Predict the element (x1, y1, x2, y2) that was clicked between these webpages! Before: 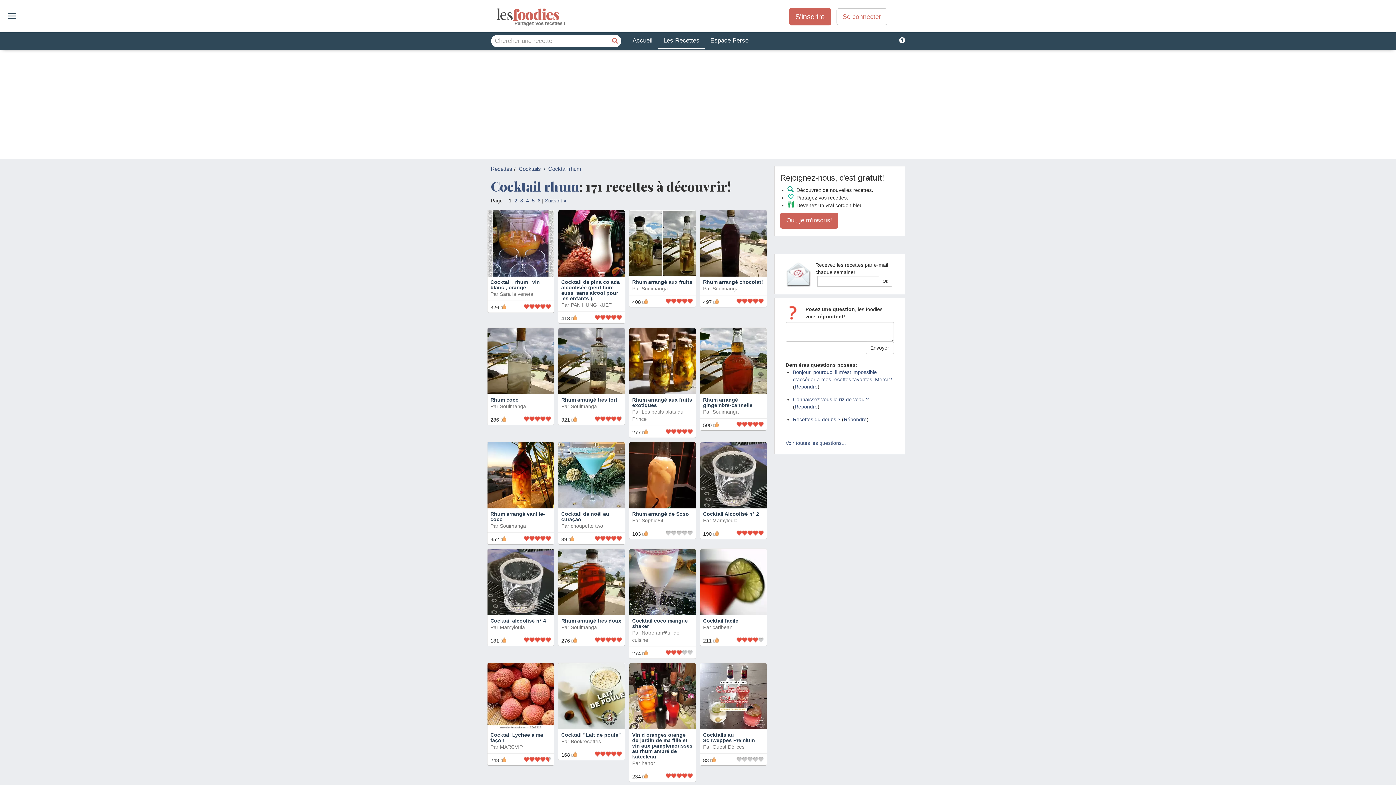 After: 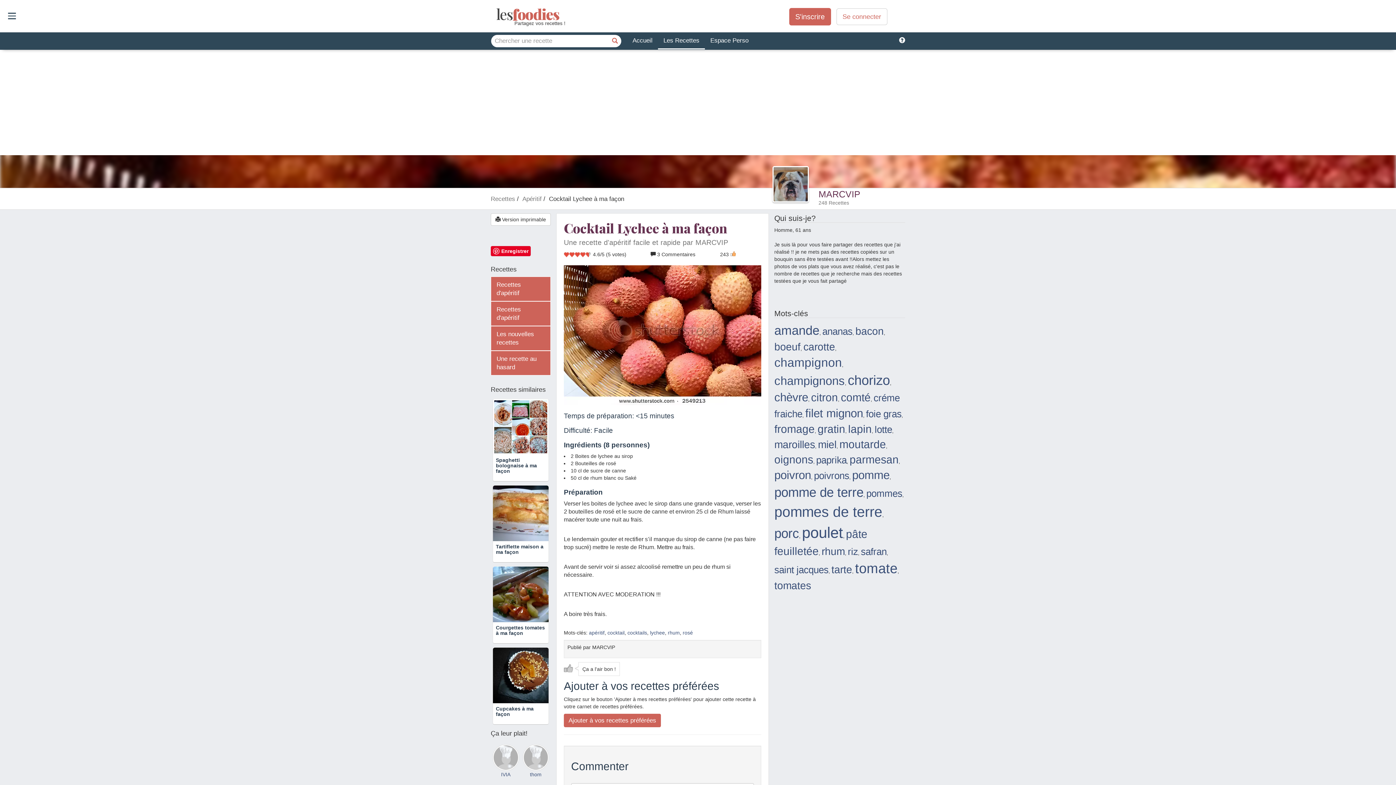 Action: label: Cocktail Lychee à ma façon bbox: (490, 732, 543, 743)